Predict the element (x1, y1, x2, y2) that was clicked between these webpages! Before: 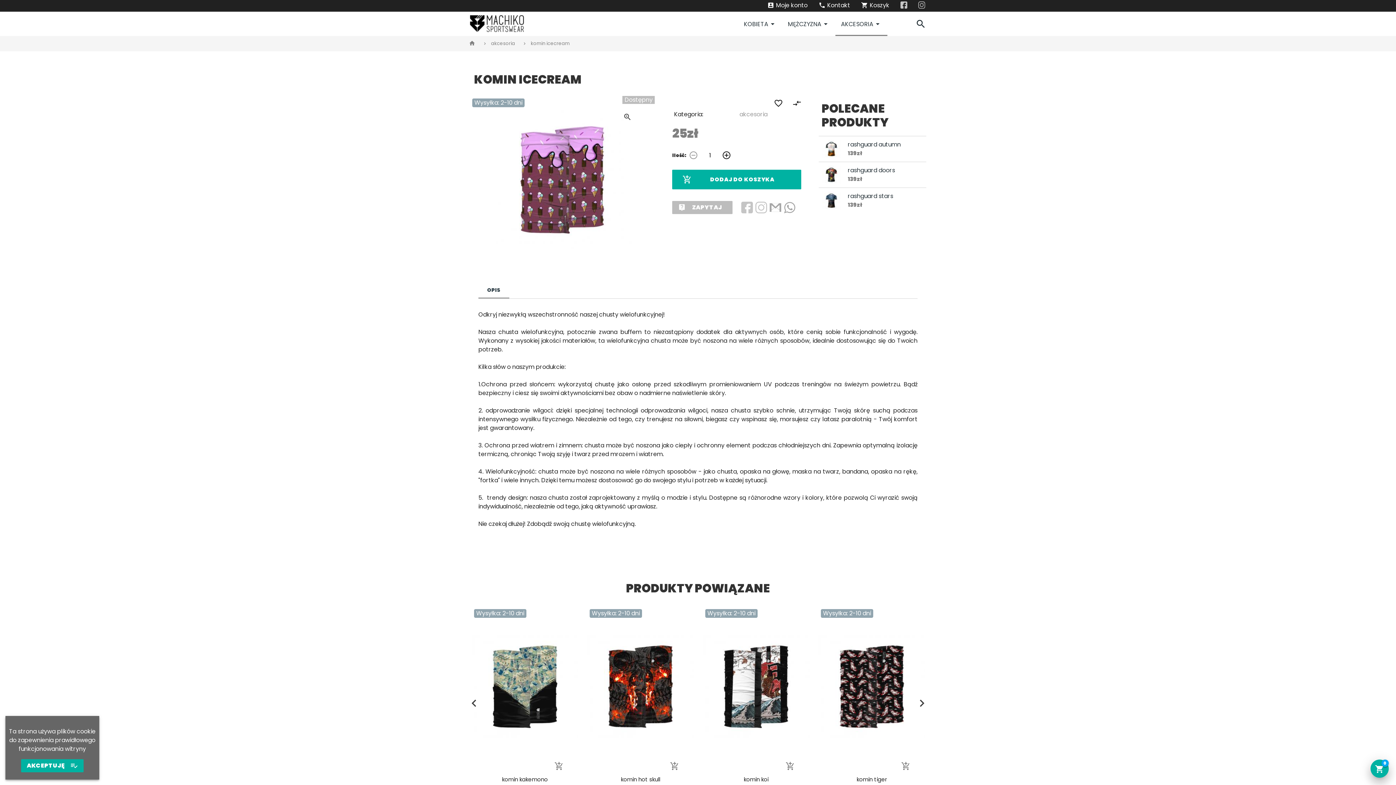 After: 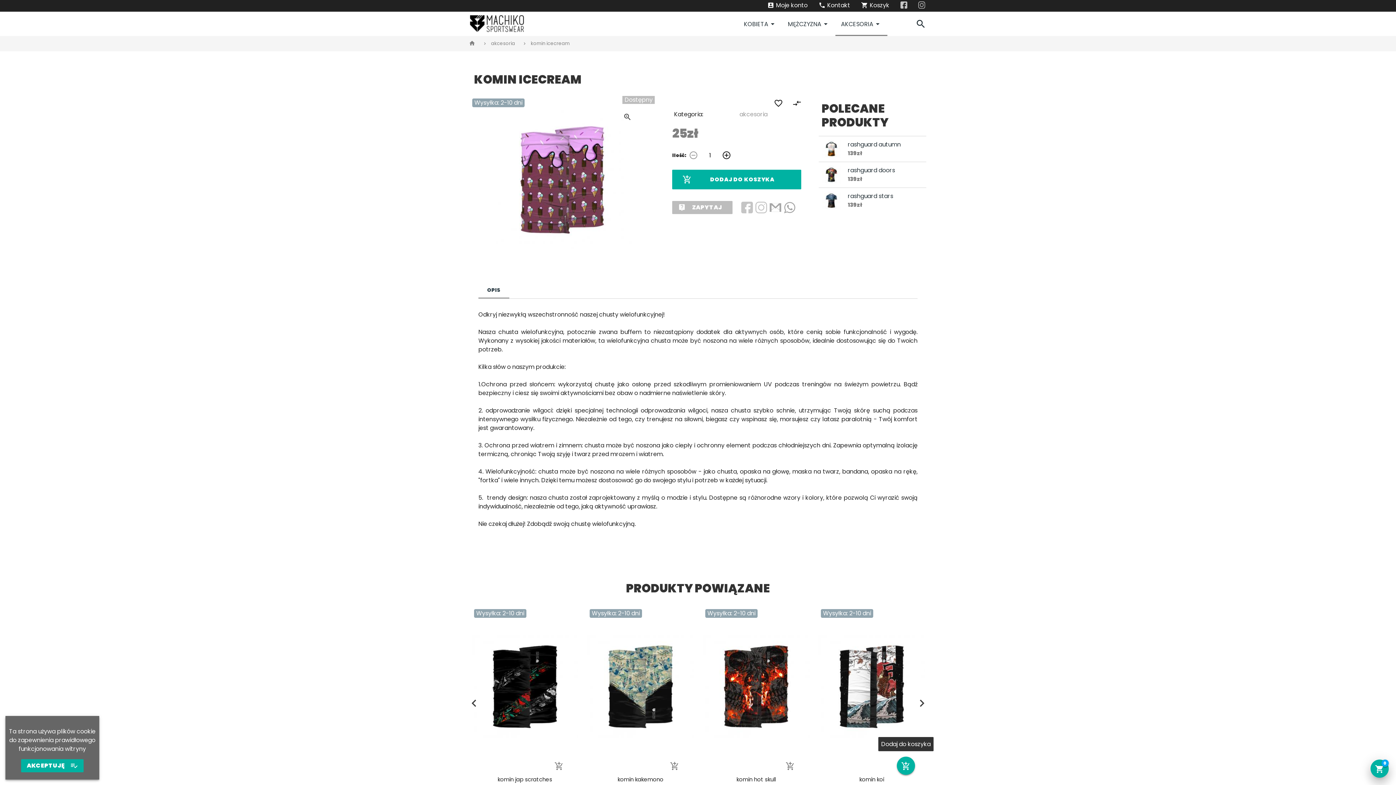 Action: bbox: (781, 757, 799, 775) label: add_shopping_cart